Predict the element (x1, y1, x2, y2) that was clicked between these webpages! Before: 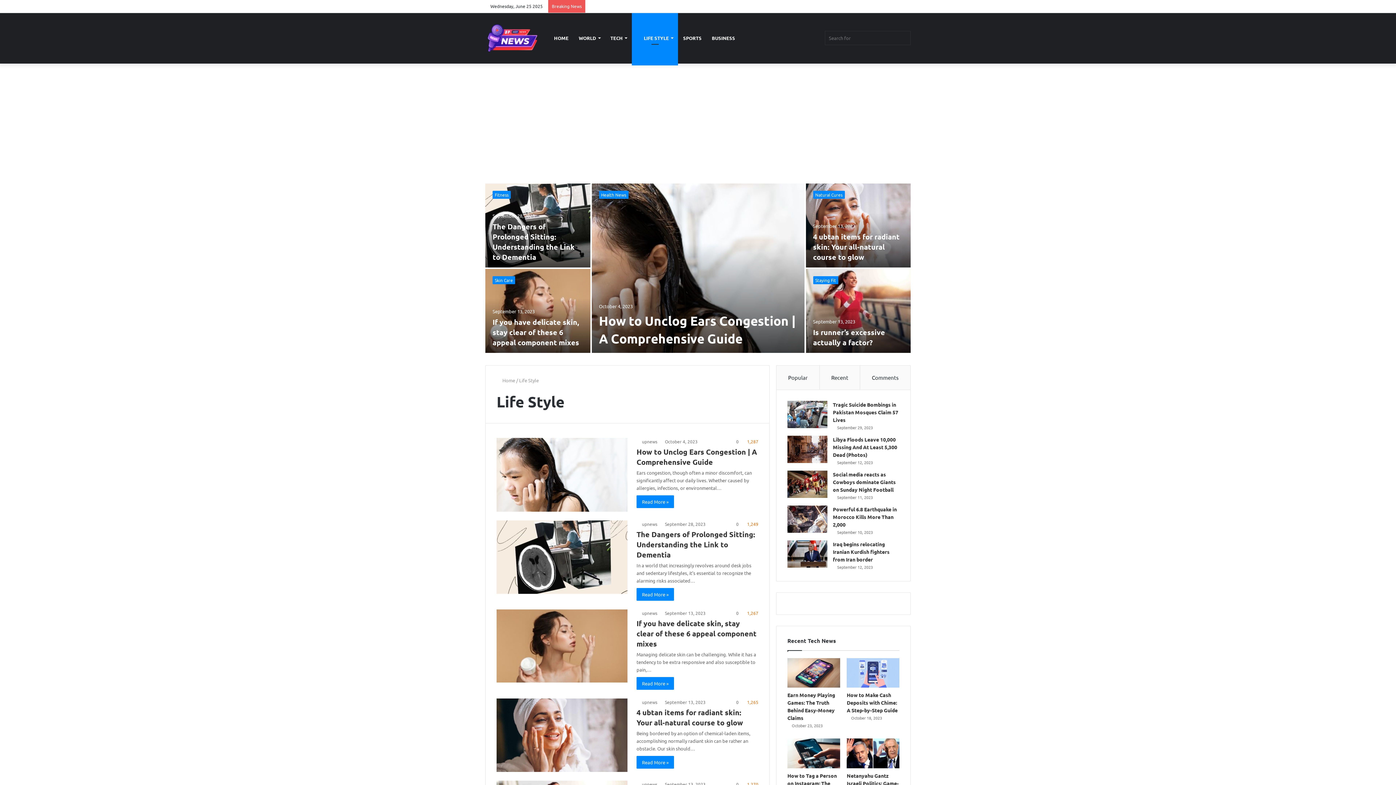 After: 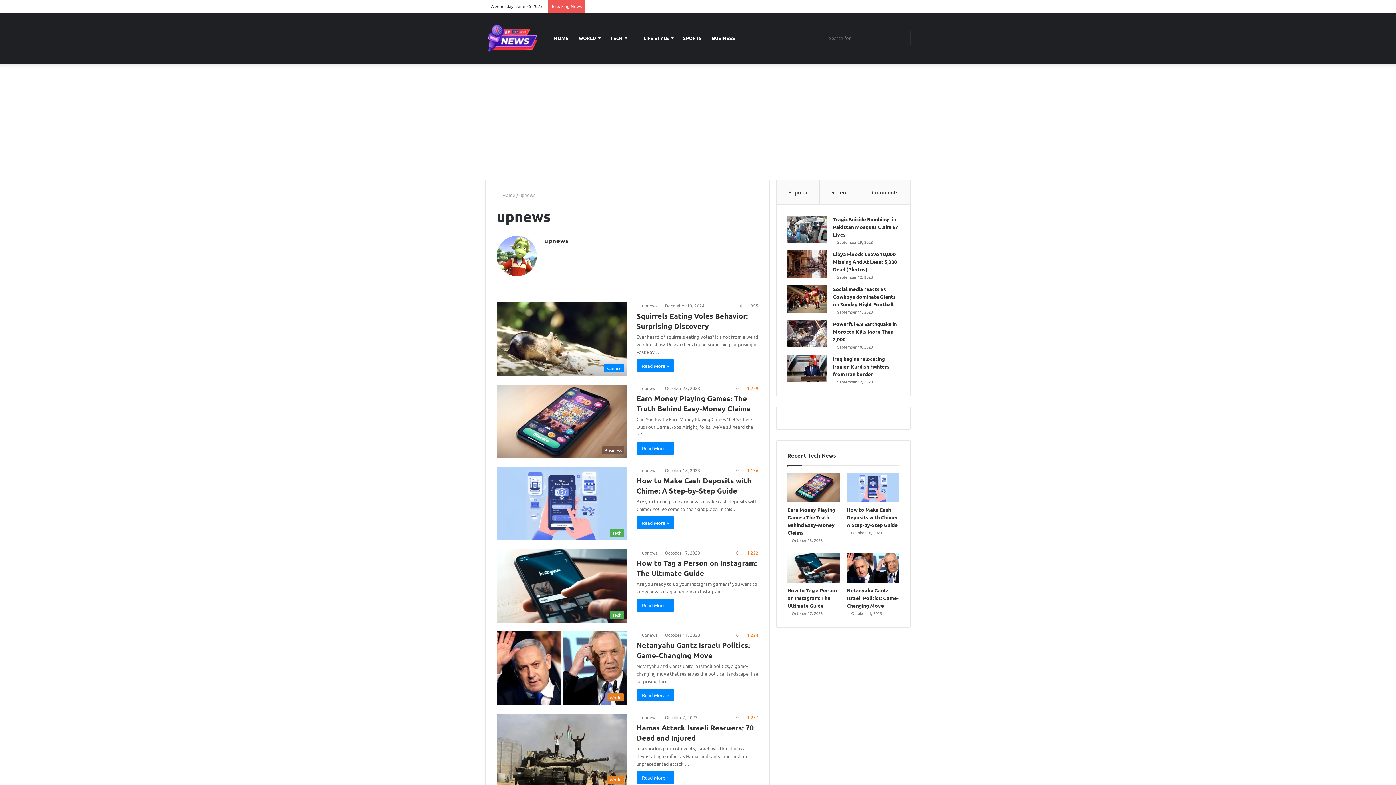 Action: label: upnews bbox: (636, 781, 657, 787)